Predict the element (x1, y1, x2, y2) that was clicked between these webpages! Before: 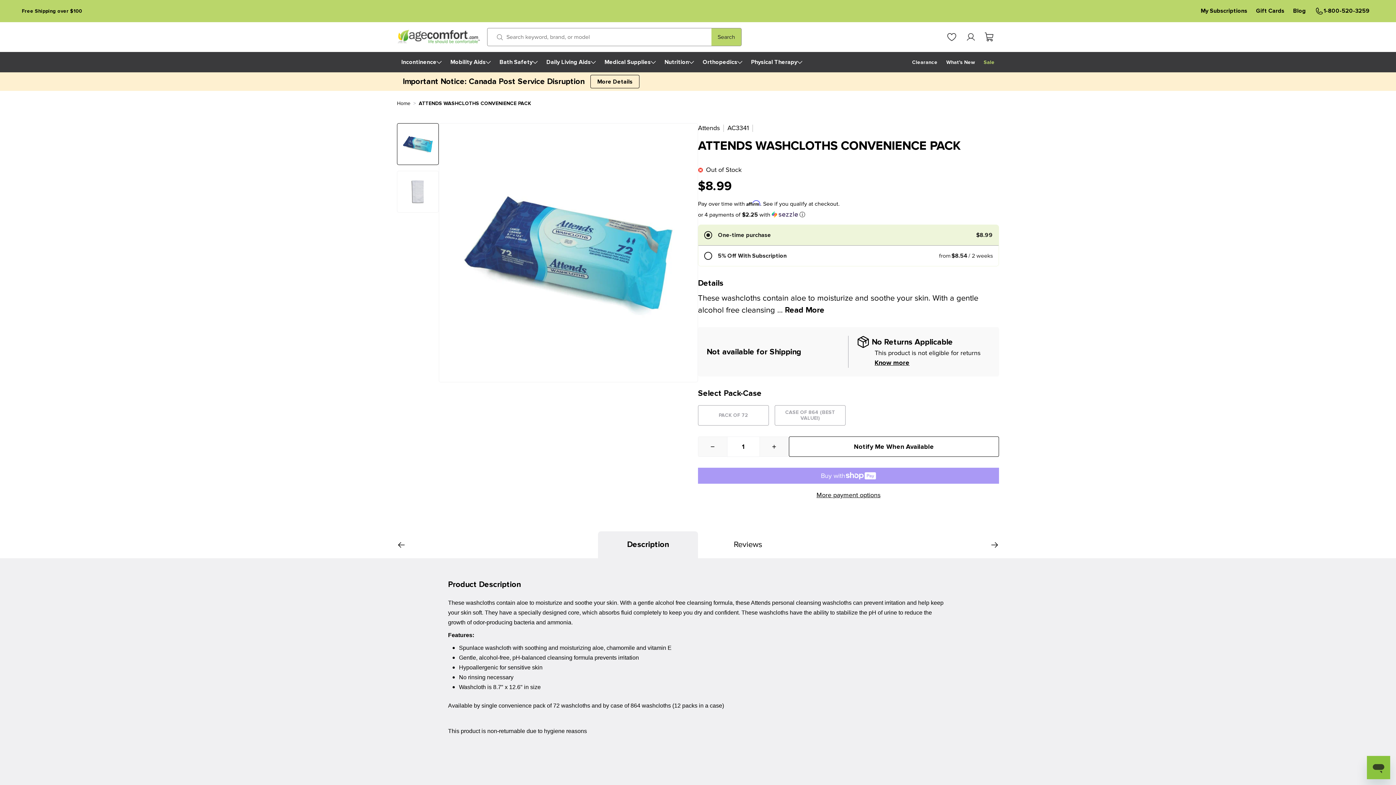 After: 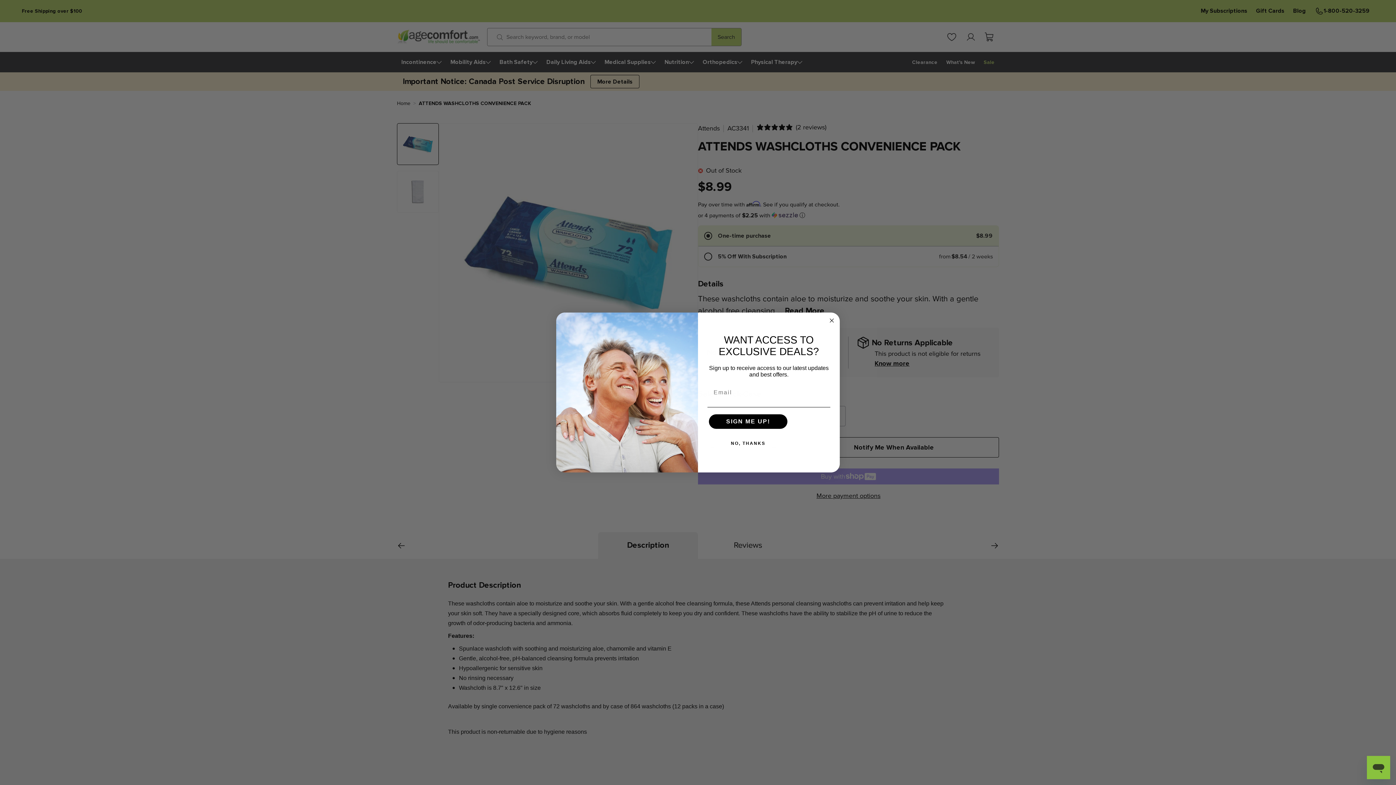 Action: bbox: (698, 437, 727, 456) label: Minus